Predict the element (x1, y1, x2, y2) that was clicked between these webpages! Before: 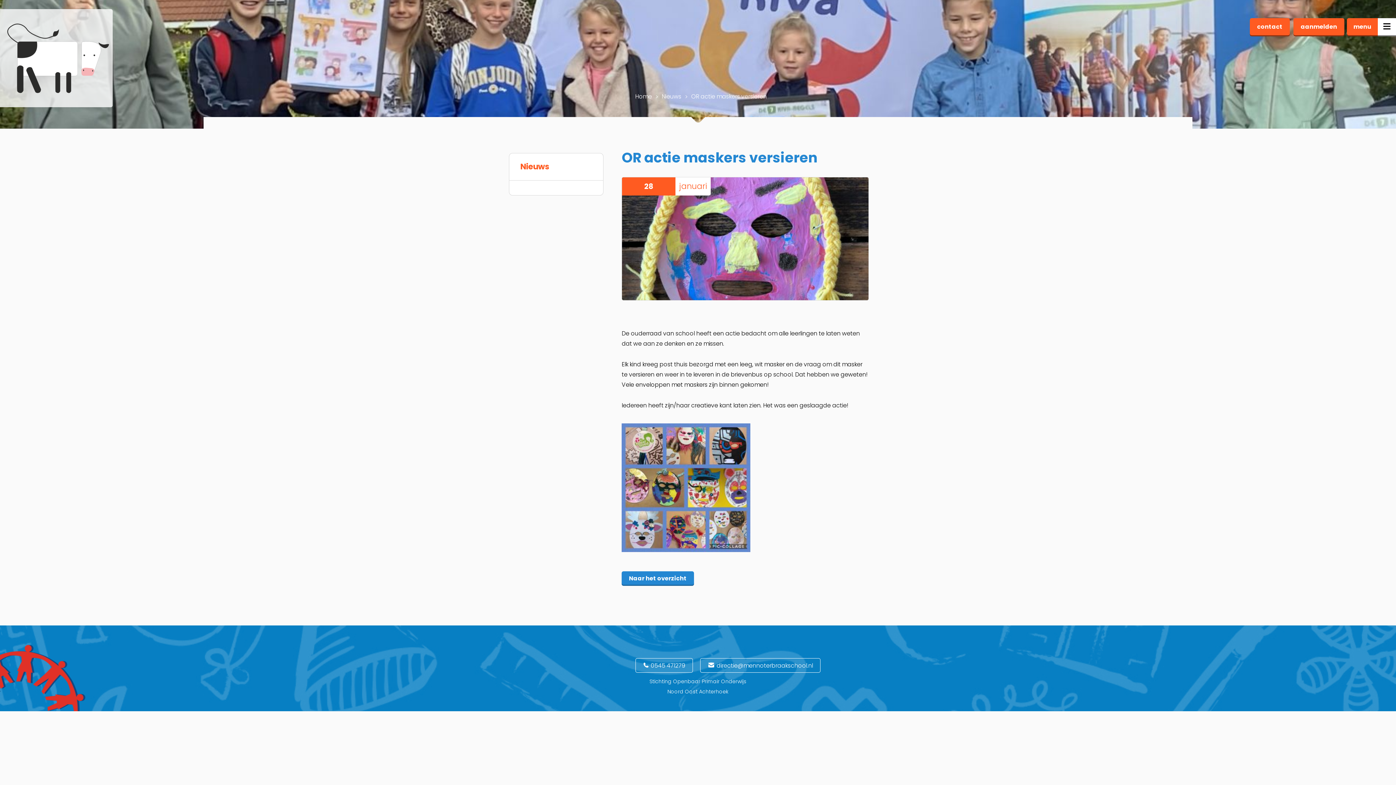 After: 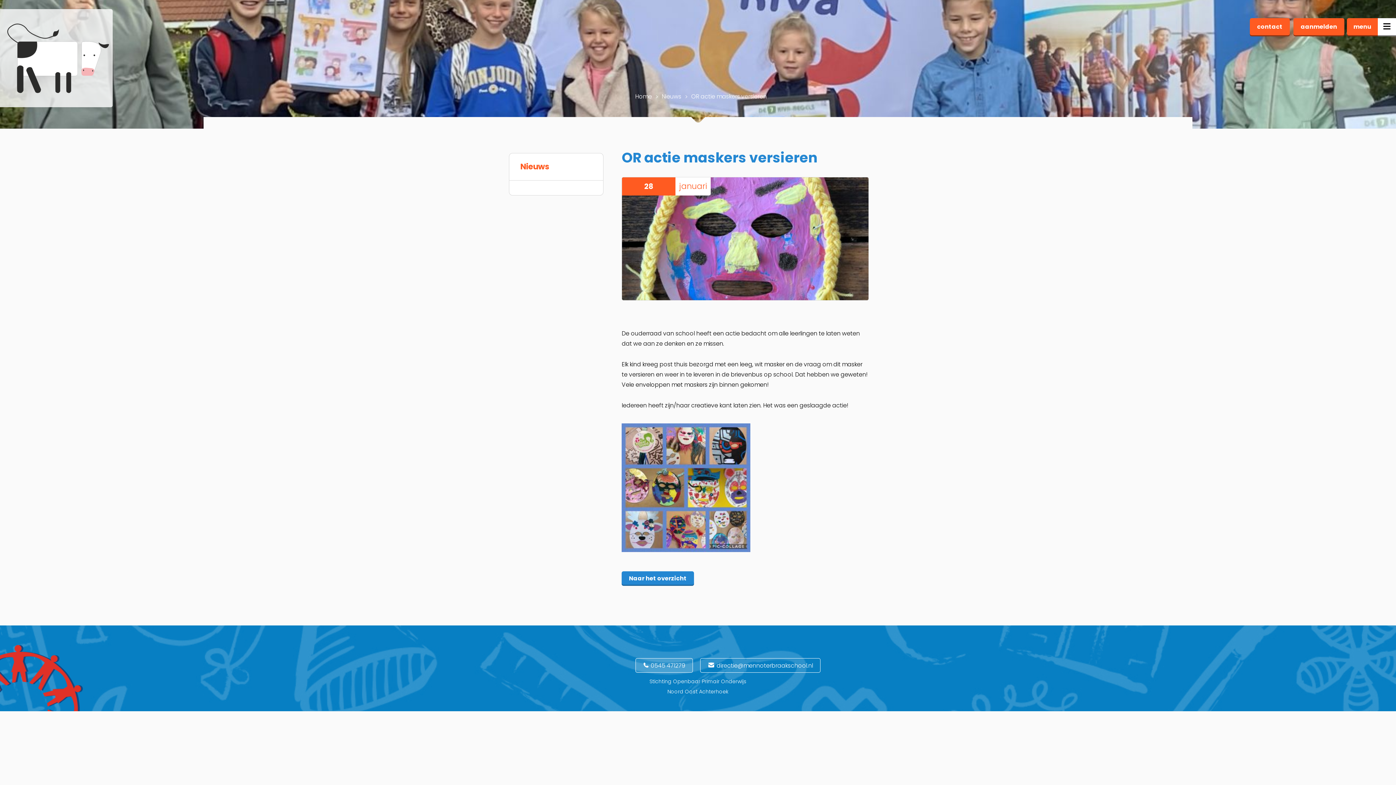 Action: bbox: (635, 658, 693, 673) label: 0545 471279